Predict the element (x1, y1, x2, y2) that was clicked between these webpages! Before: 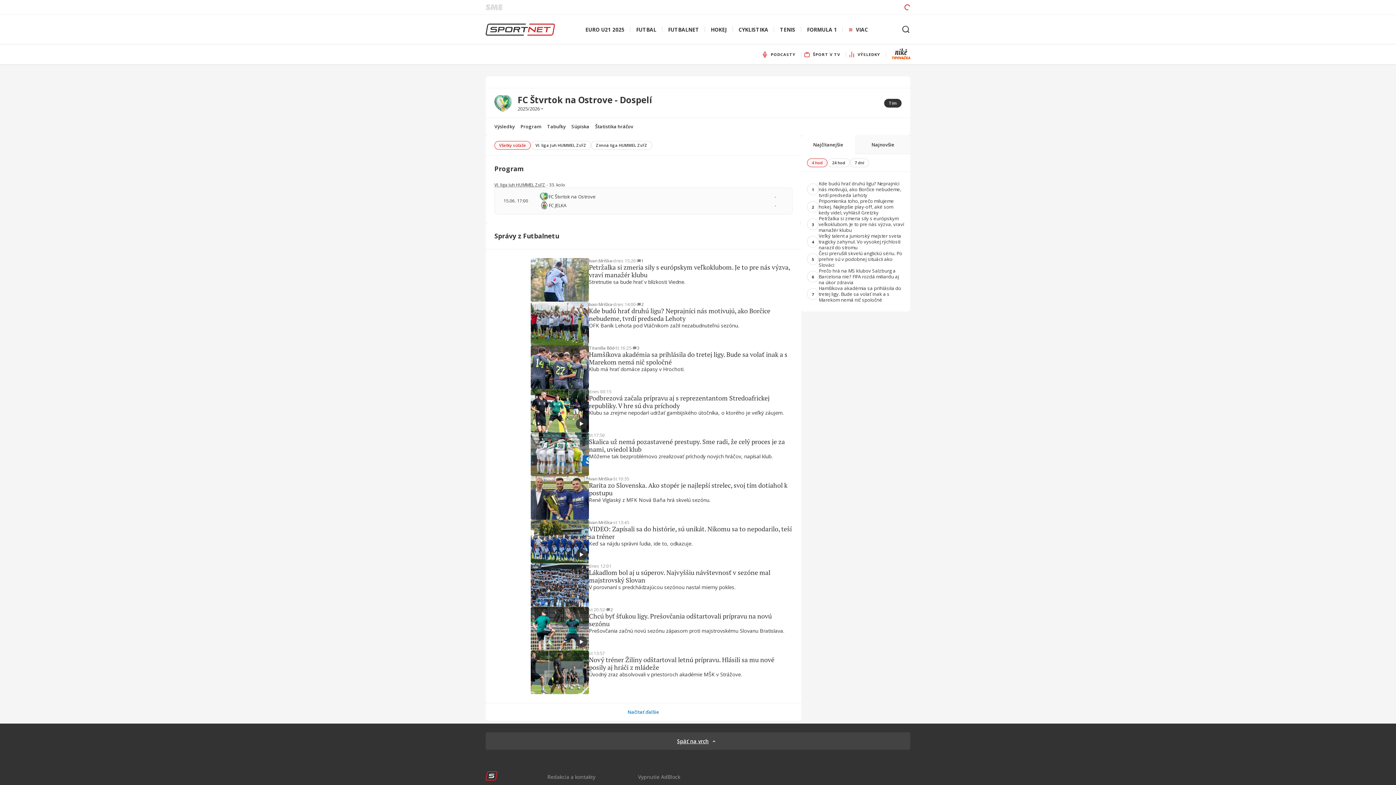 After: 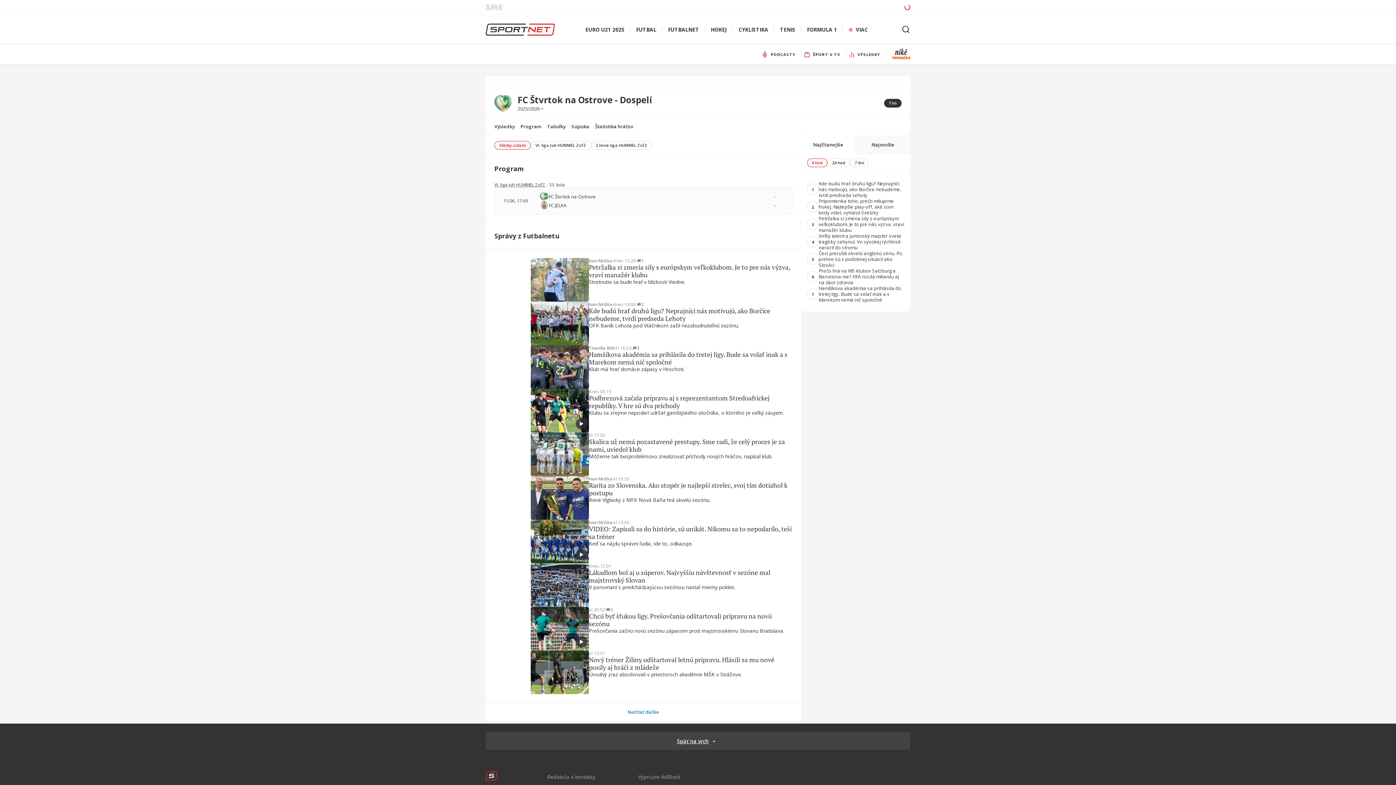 Action: label: Zimná liga HUMMEL ZsFZ bbox: (591, 141, 652, 149)